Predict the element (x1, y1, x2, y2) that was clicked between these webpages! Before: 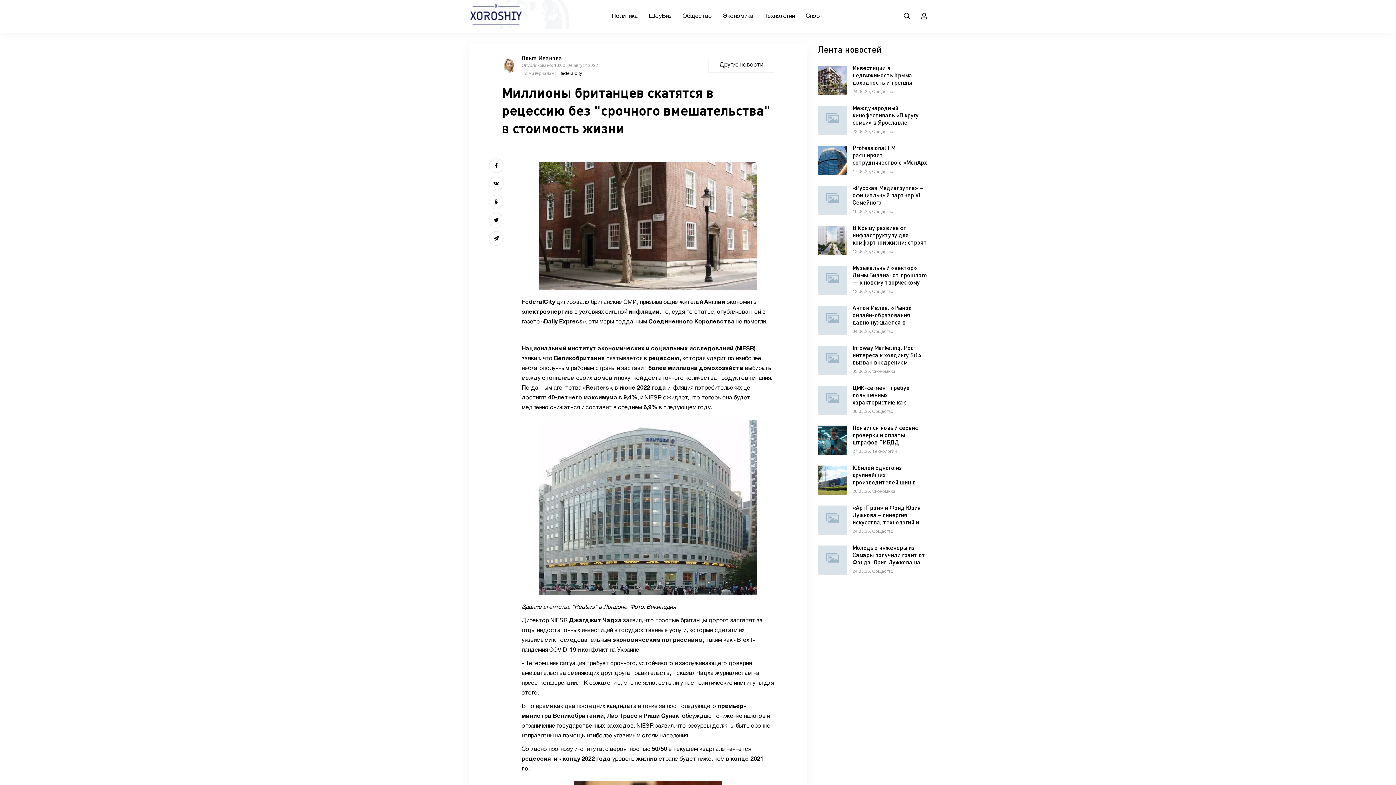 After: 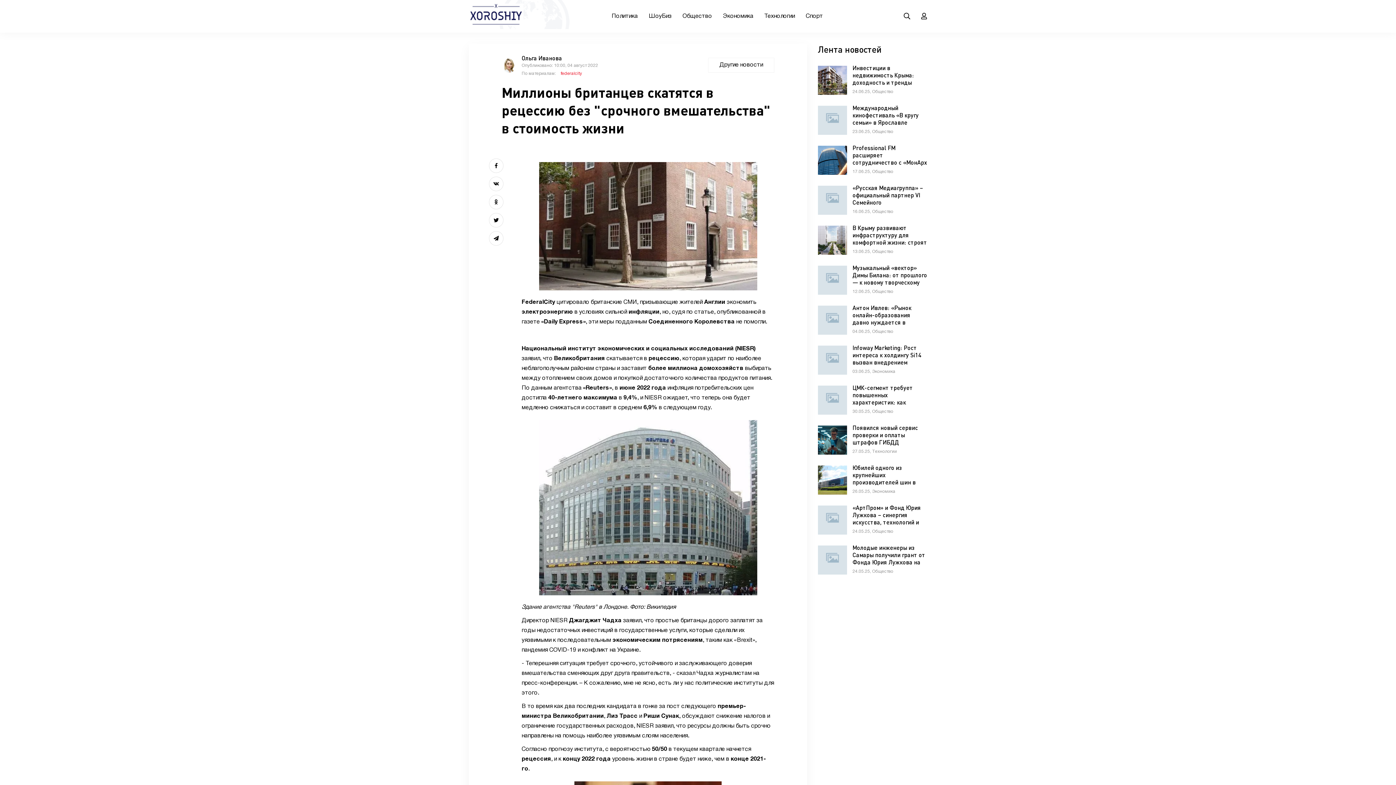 Action: label: federalcity bbox: (560, 71, 582, 75)